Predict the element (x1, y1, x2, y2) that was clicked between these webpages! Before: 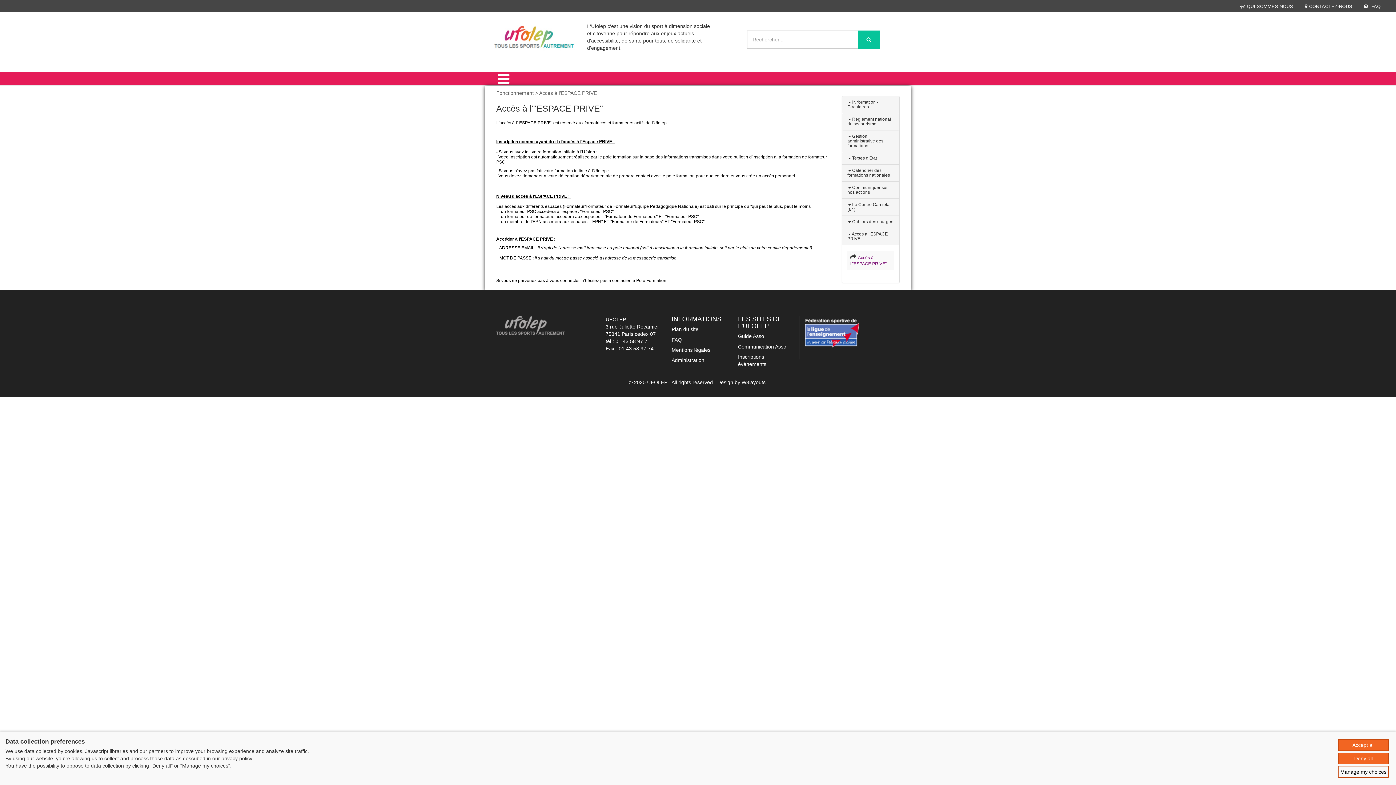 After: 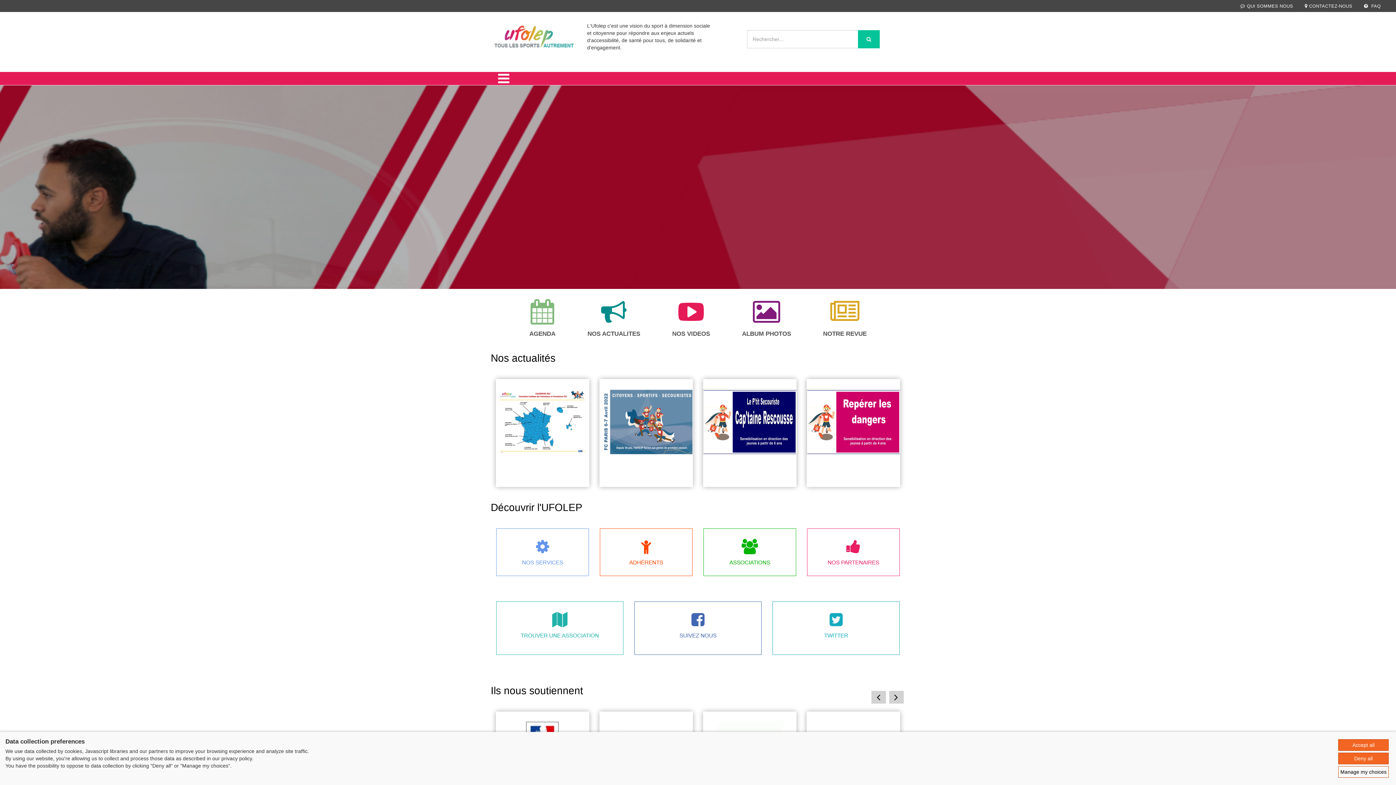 Action: bbox: (490, 36, 581, 42)